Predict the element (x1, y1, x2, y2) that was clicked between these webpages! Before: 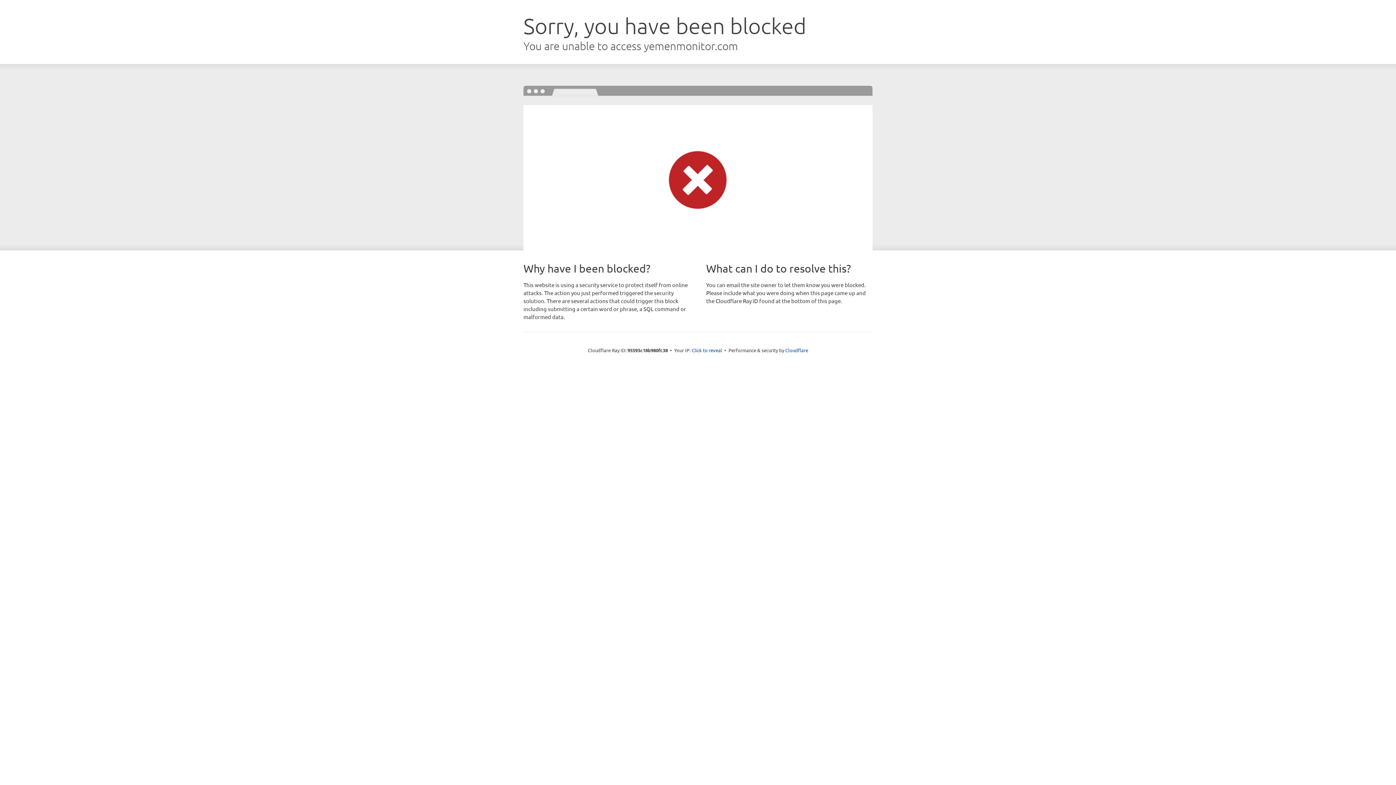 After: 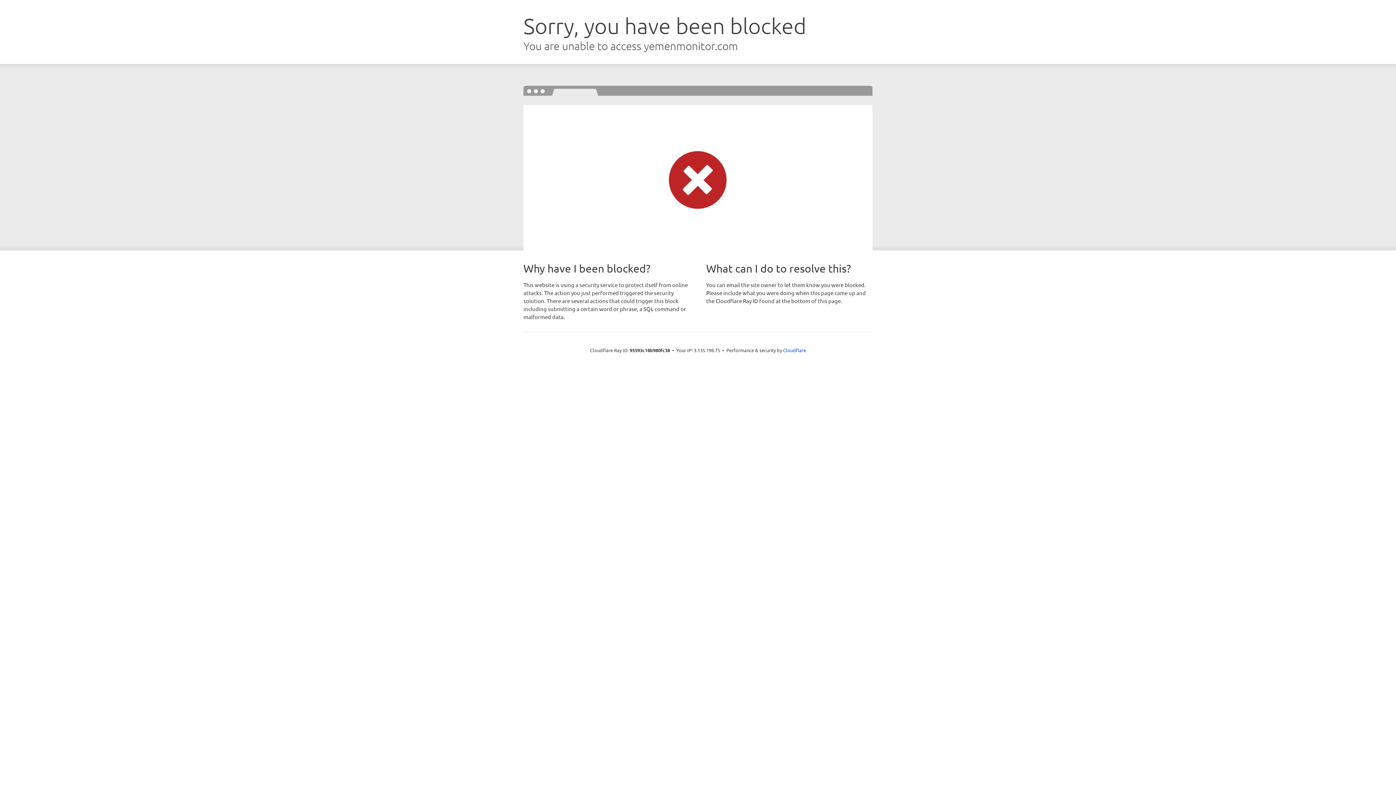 Action: bbox: (691, 346, 722, 353) label: Click to reveal